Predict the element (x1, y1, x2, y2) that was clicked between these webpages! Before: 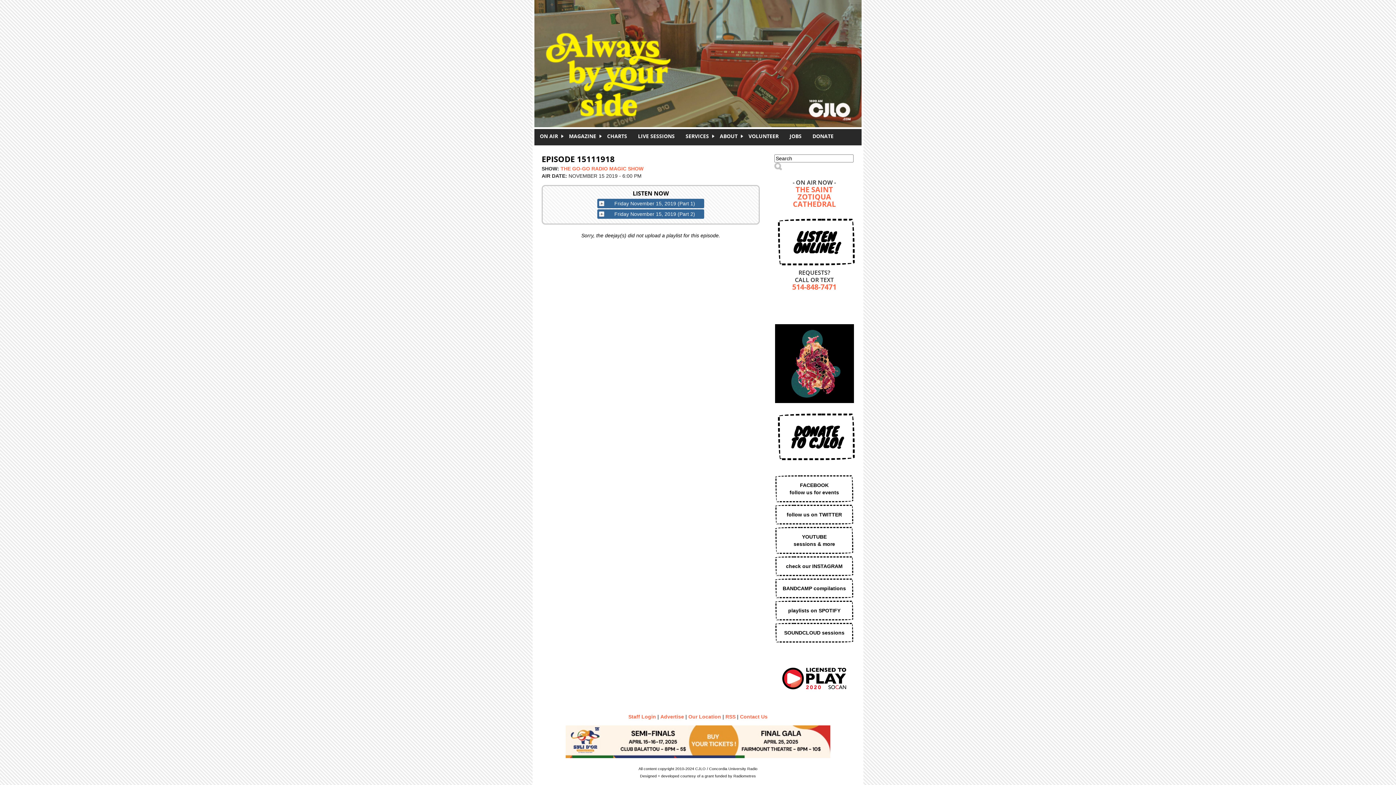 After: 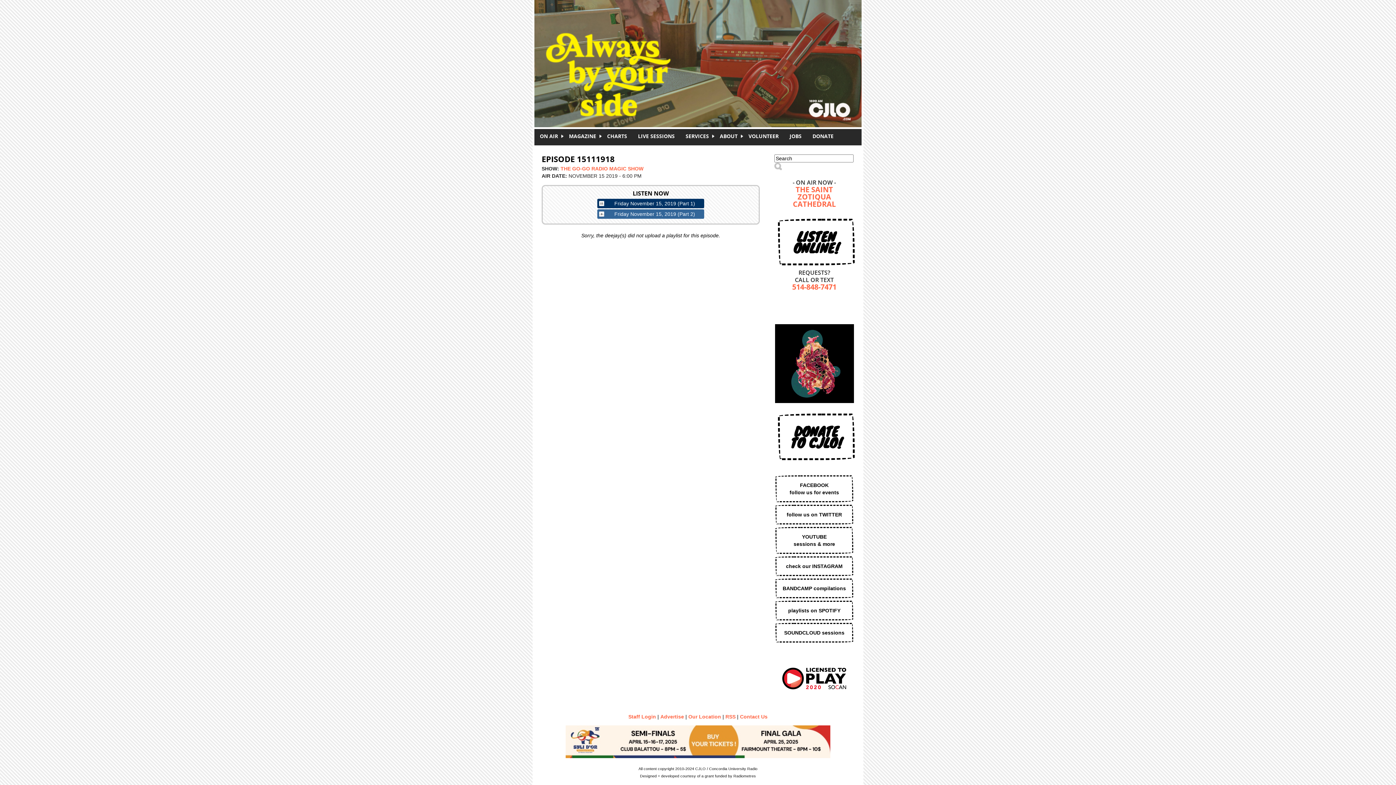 Action: label: Friday November 15, 2019 (Part 1) bbox: (597, 198, 704, 208)